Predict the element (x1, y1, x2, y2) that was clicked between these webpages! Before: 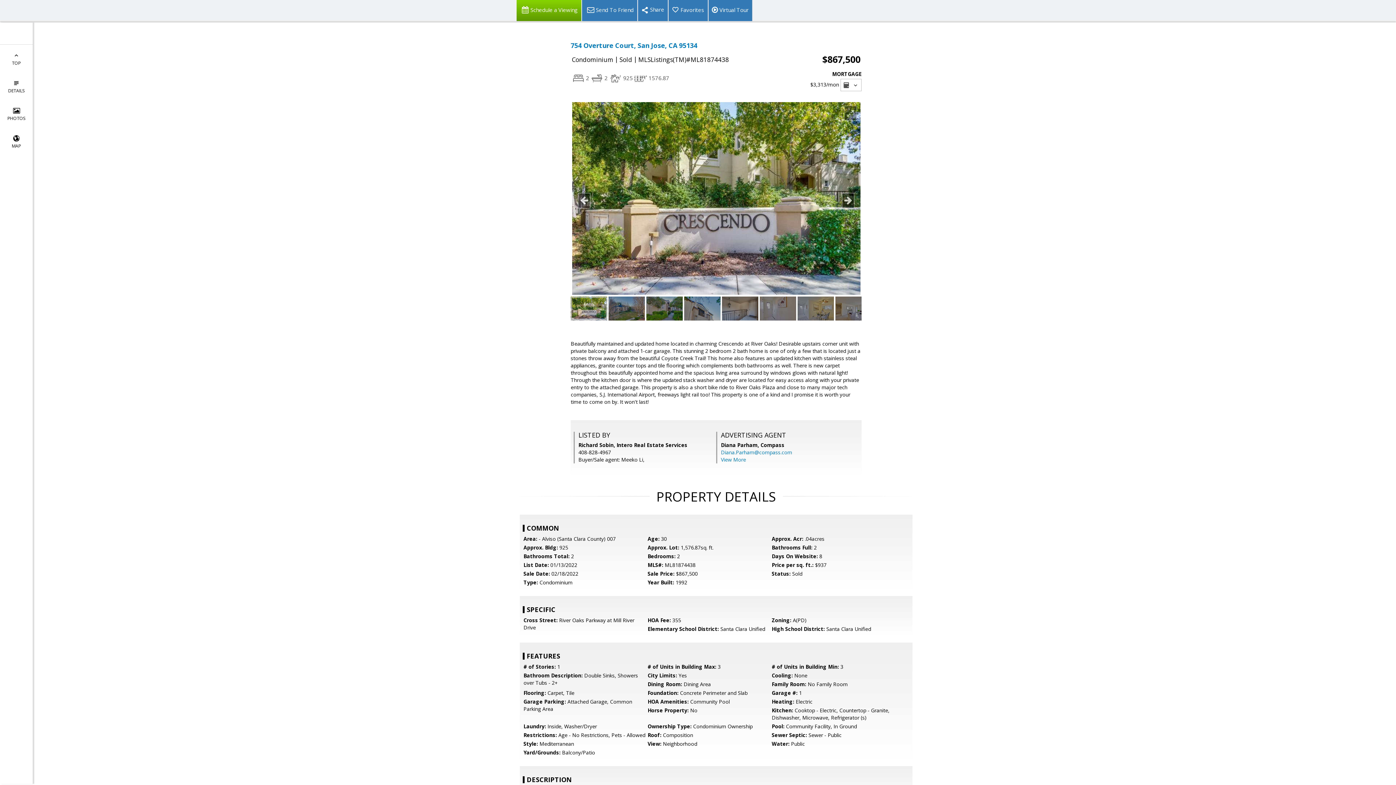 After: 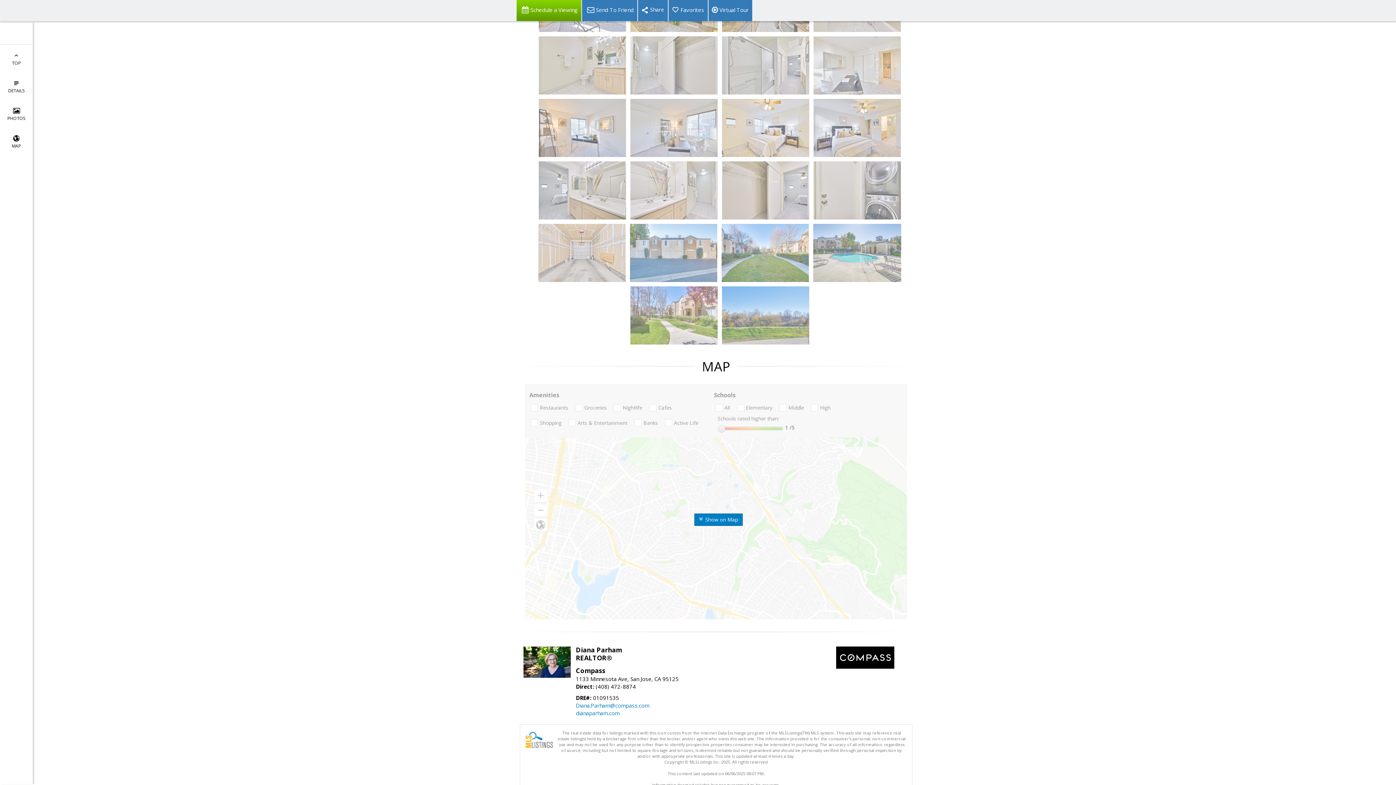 Action: label: View More bbox: (721, 456, 746, 463)